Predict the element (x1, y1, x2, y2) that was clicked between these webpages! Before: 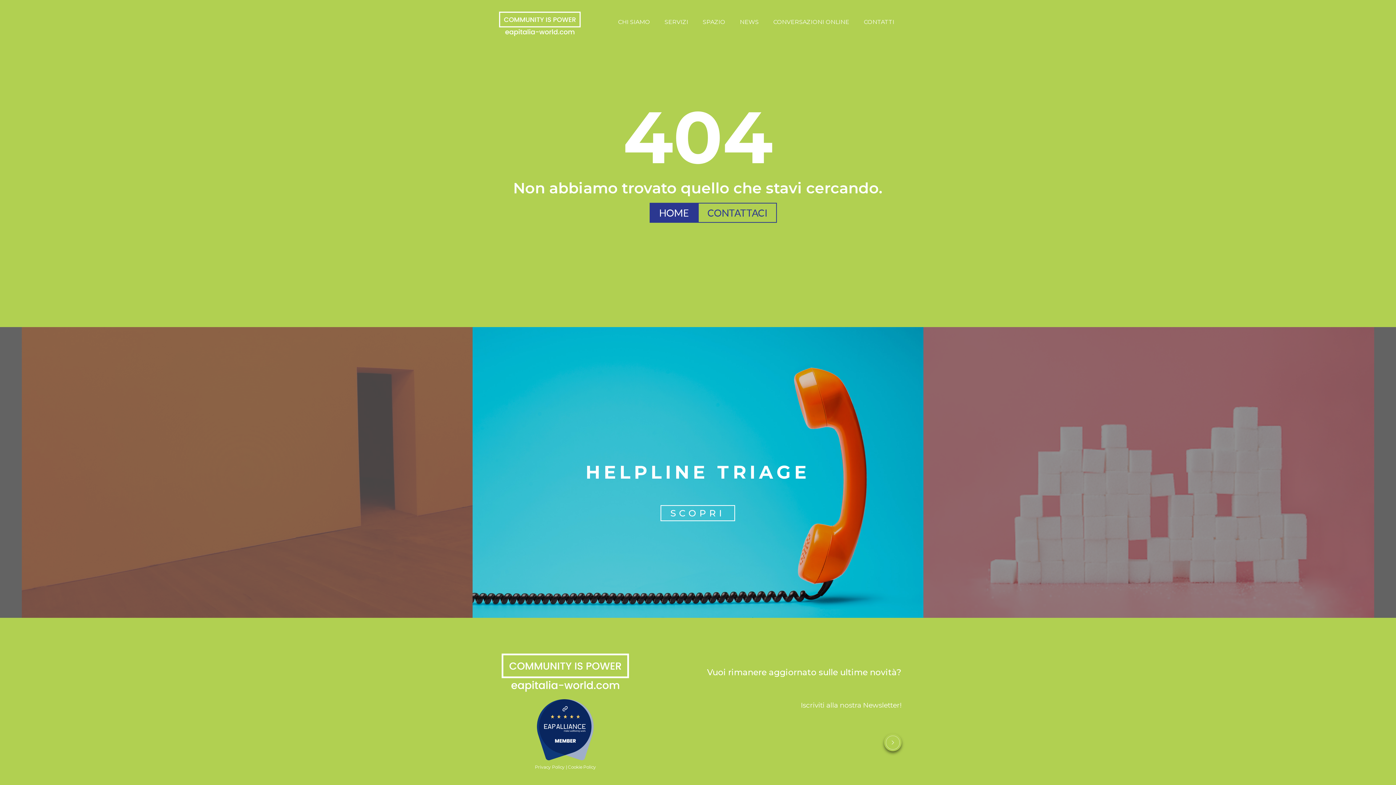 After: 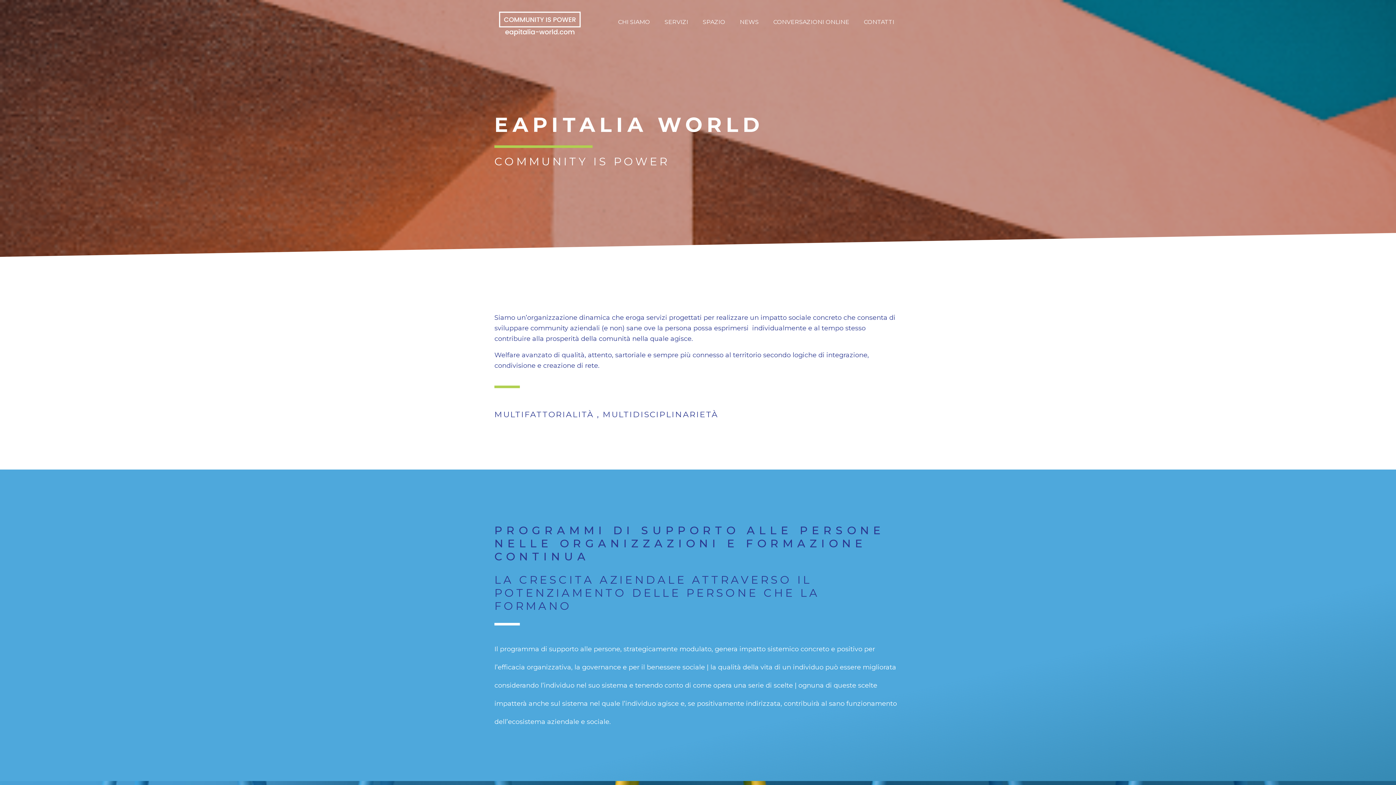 Action: bbox: (610, 14, 657, 28) label: CHI SIAMO